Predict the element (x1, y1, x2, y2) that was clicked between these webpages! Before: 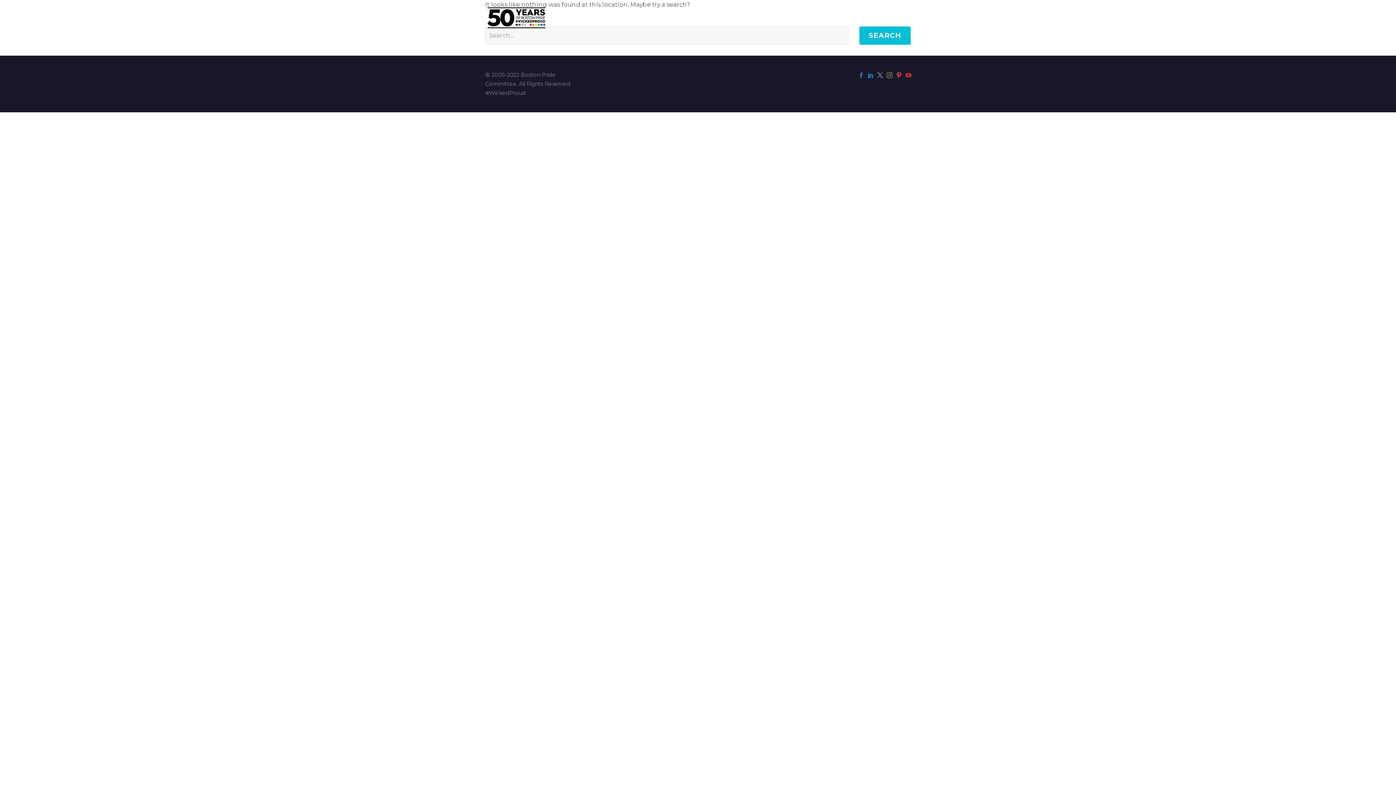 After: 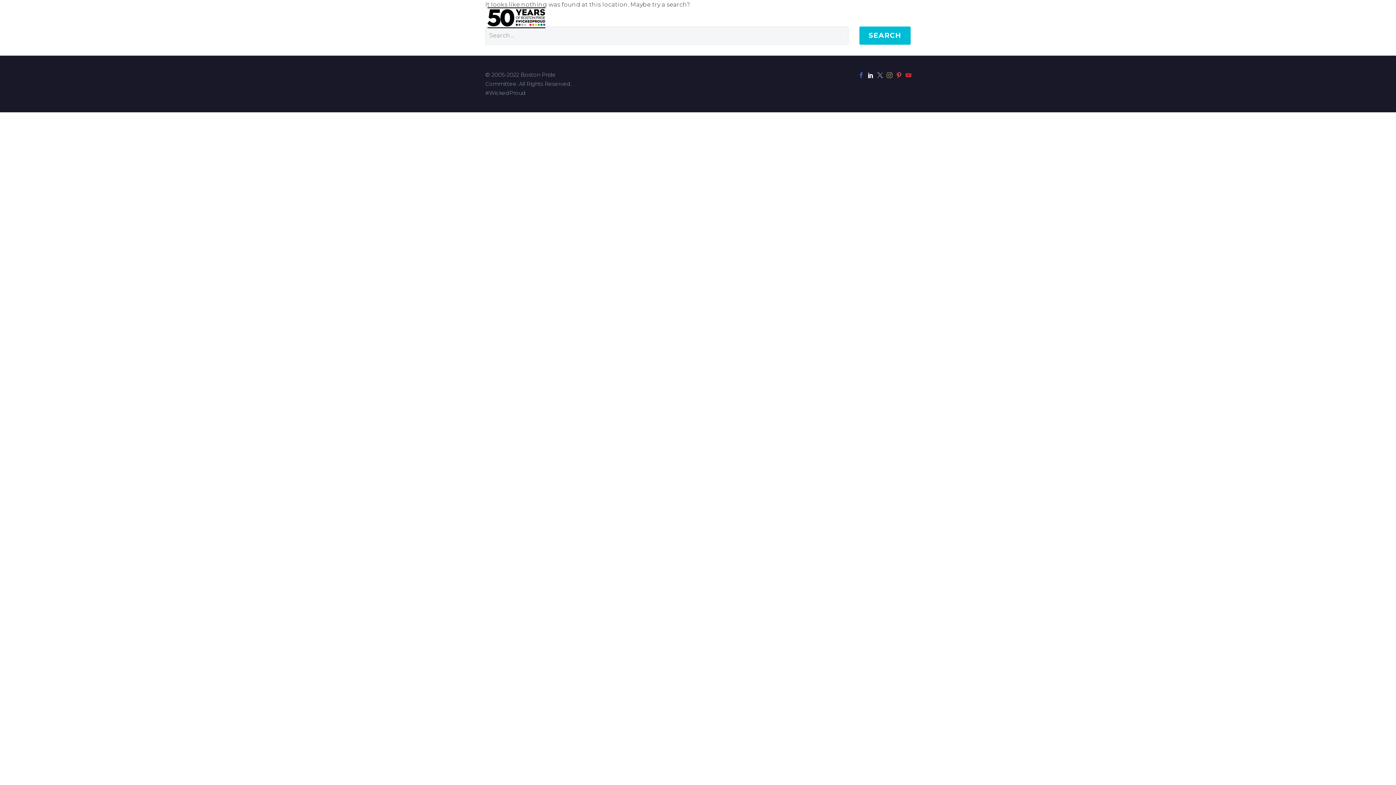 Action: bbox: (868, 72, 873, 78)